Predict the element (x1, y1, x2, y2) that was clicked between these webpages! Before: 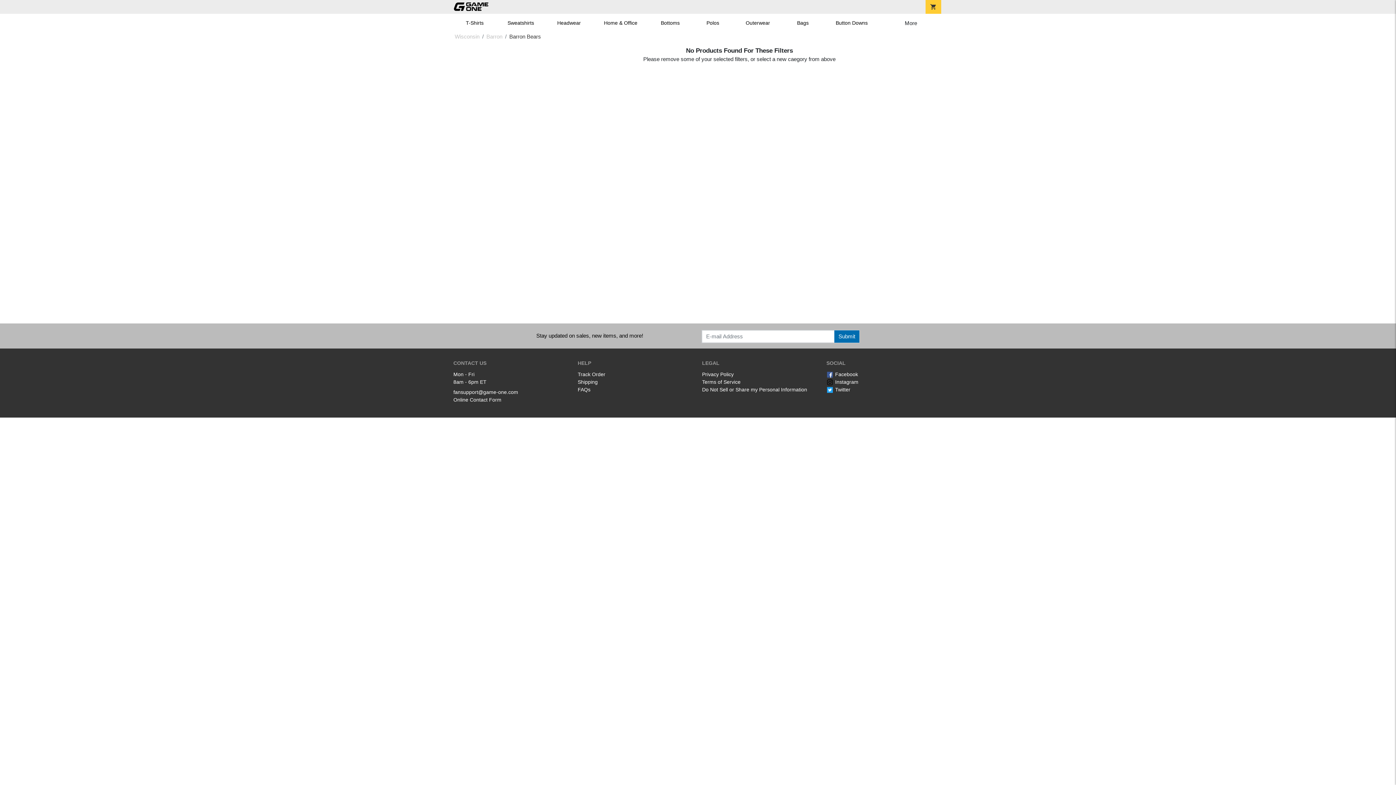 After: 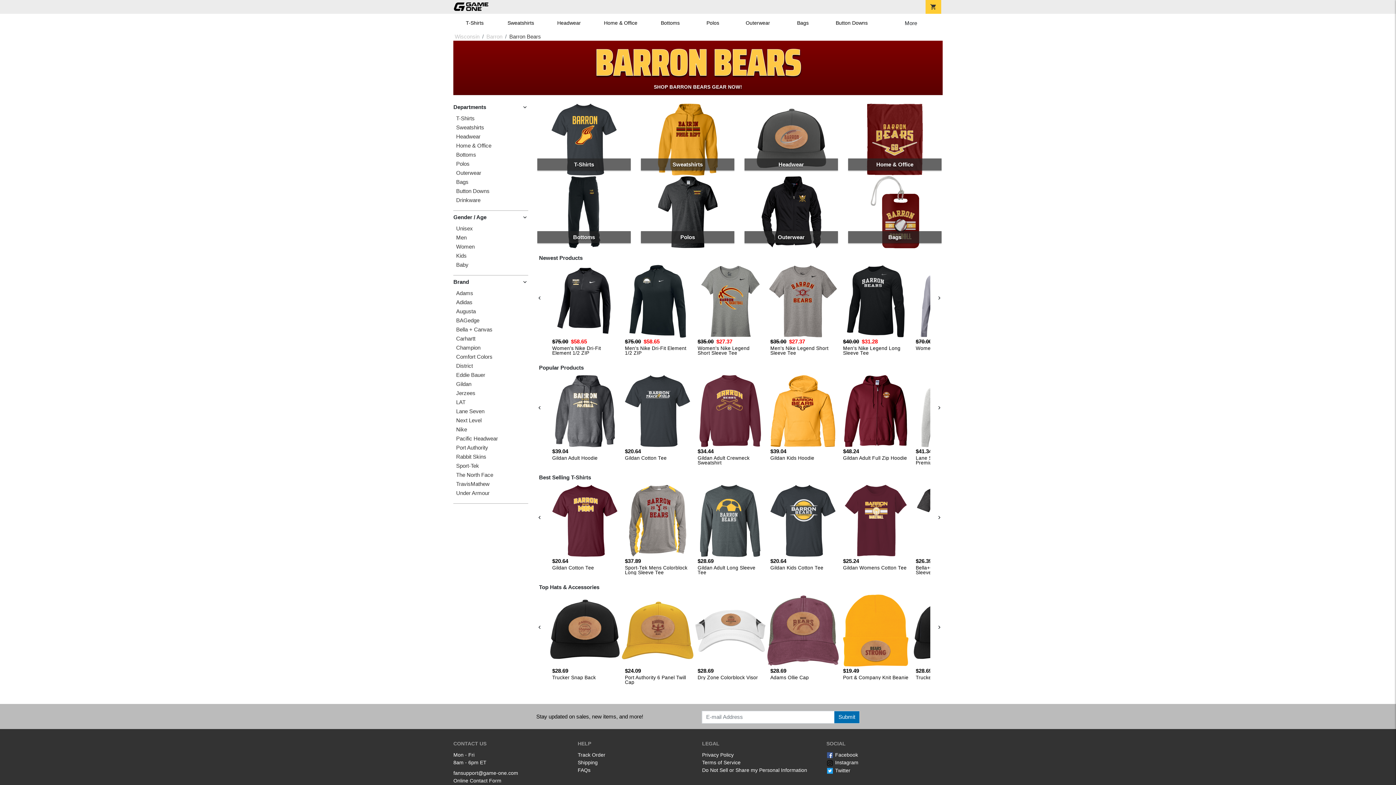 Action: label: Barron bbox: (486, 33, 502, 39)